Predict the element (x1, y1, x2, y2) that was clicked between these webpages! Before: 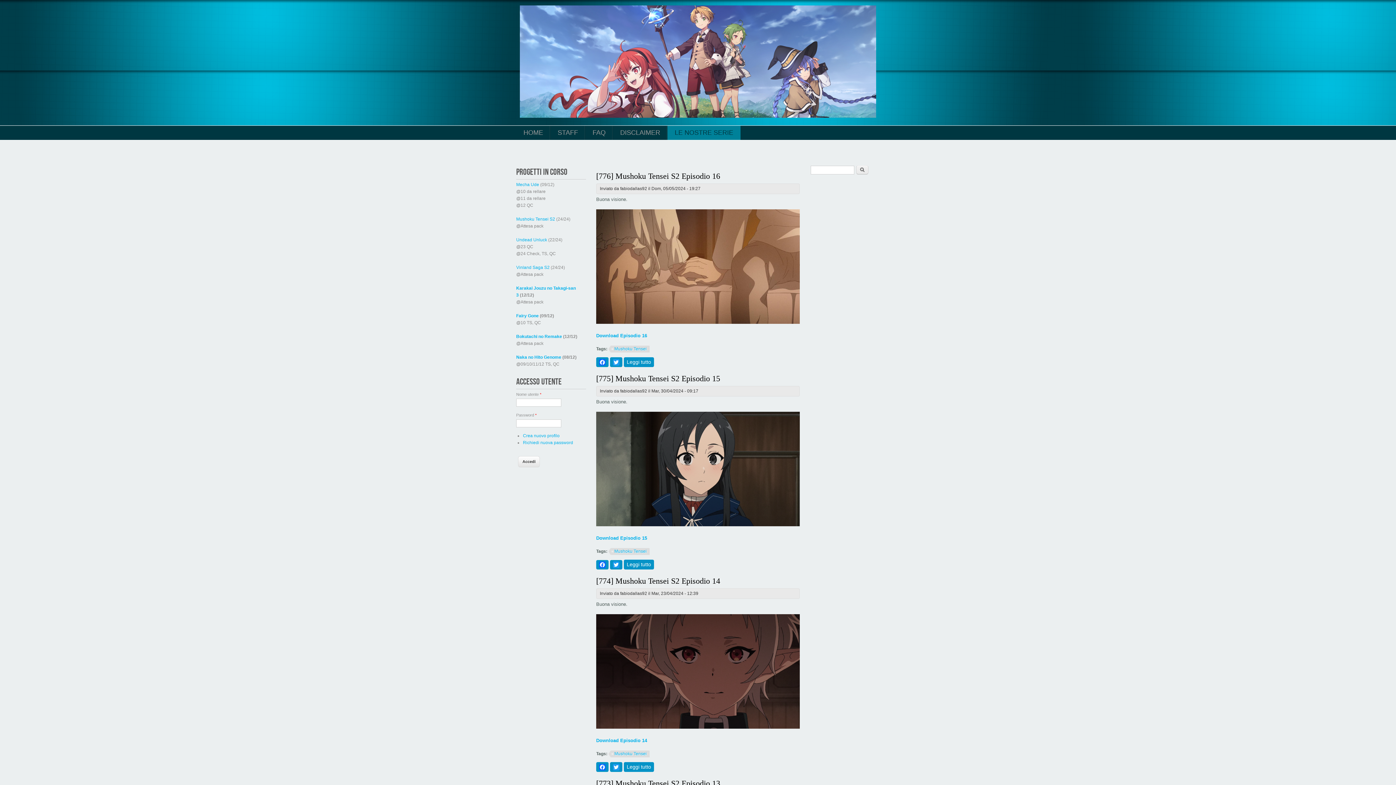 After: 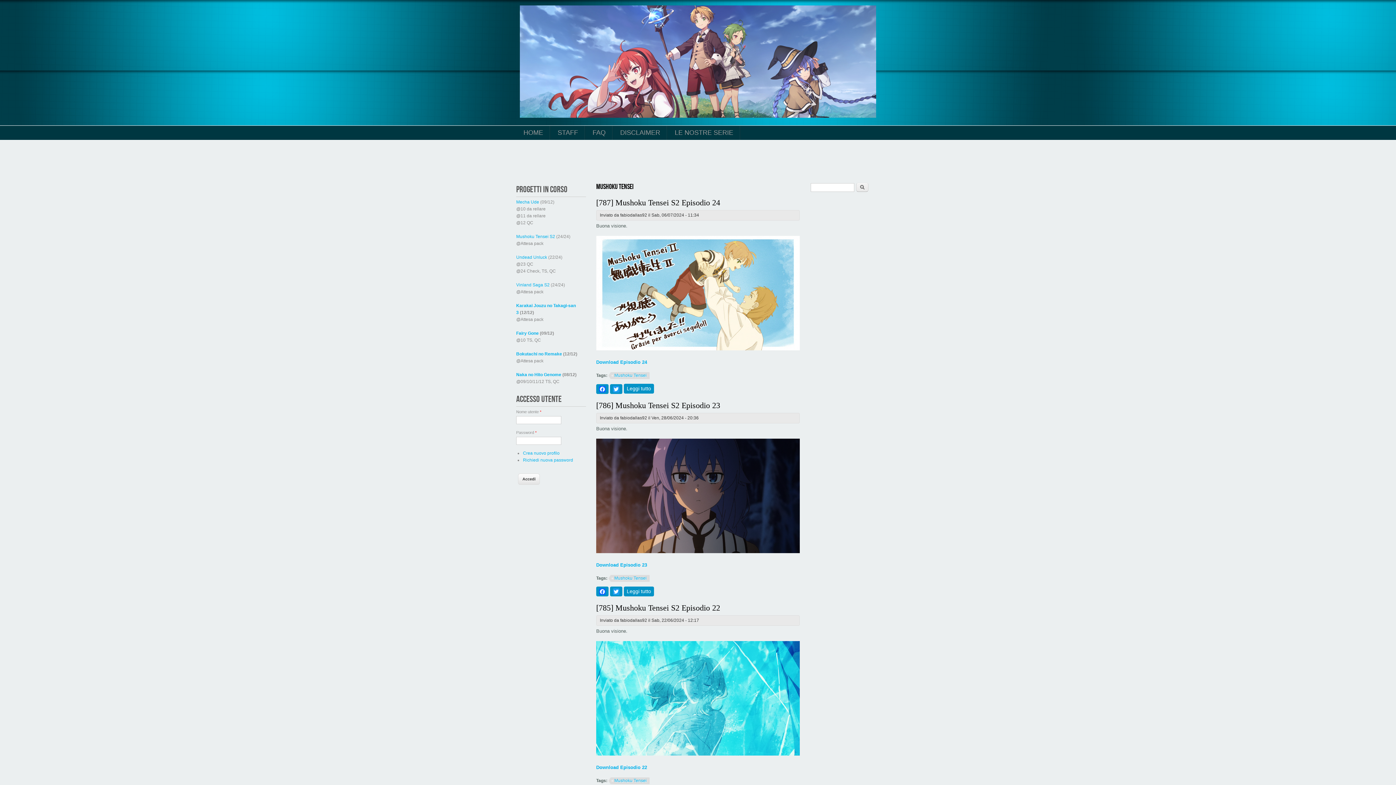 Action: bbox: (608, 548, 649, 556) label: Mushoku Tensei